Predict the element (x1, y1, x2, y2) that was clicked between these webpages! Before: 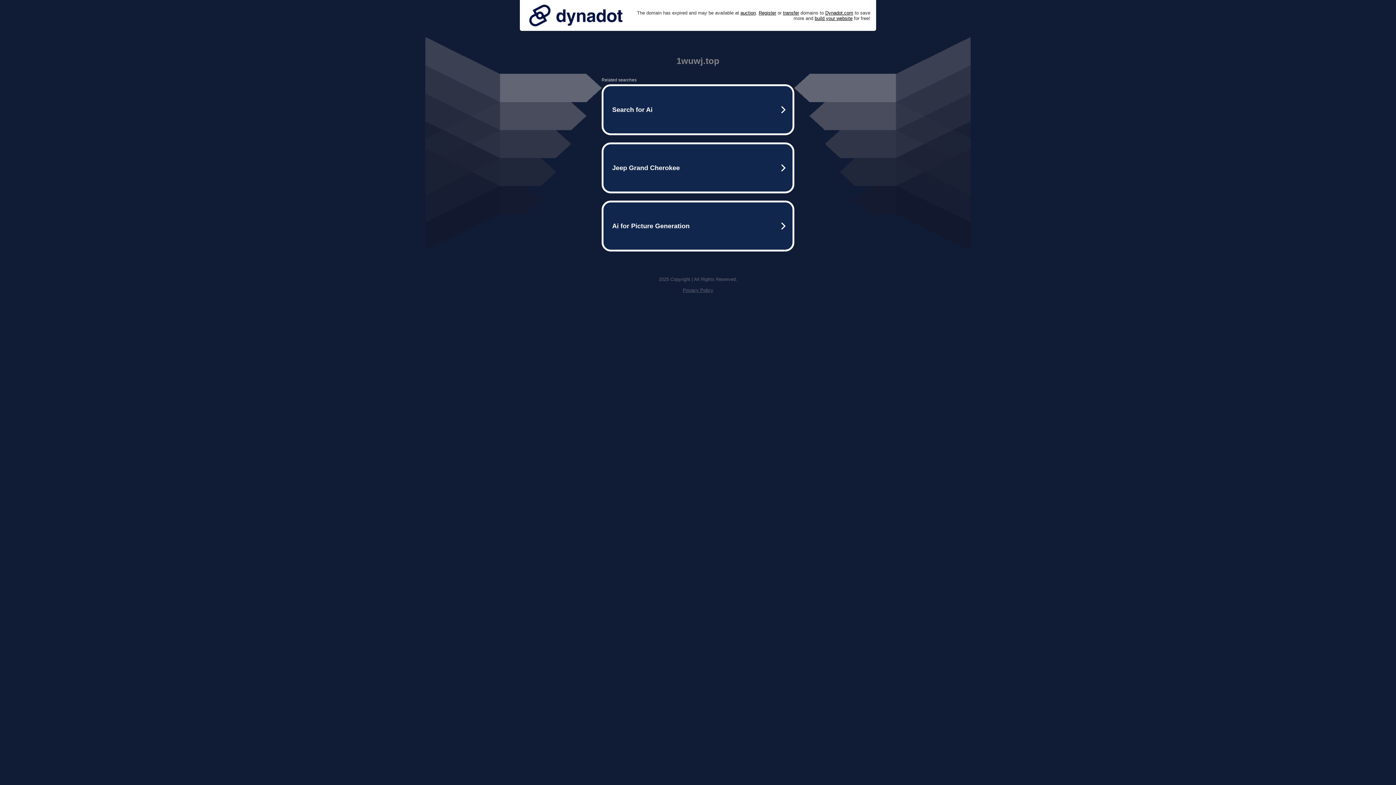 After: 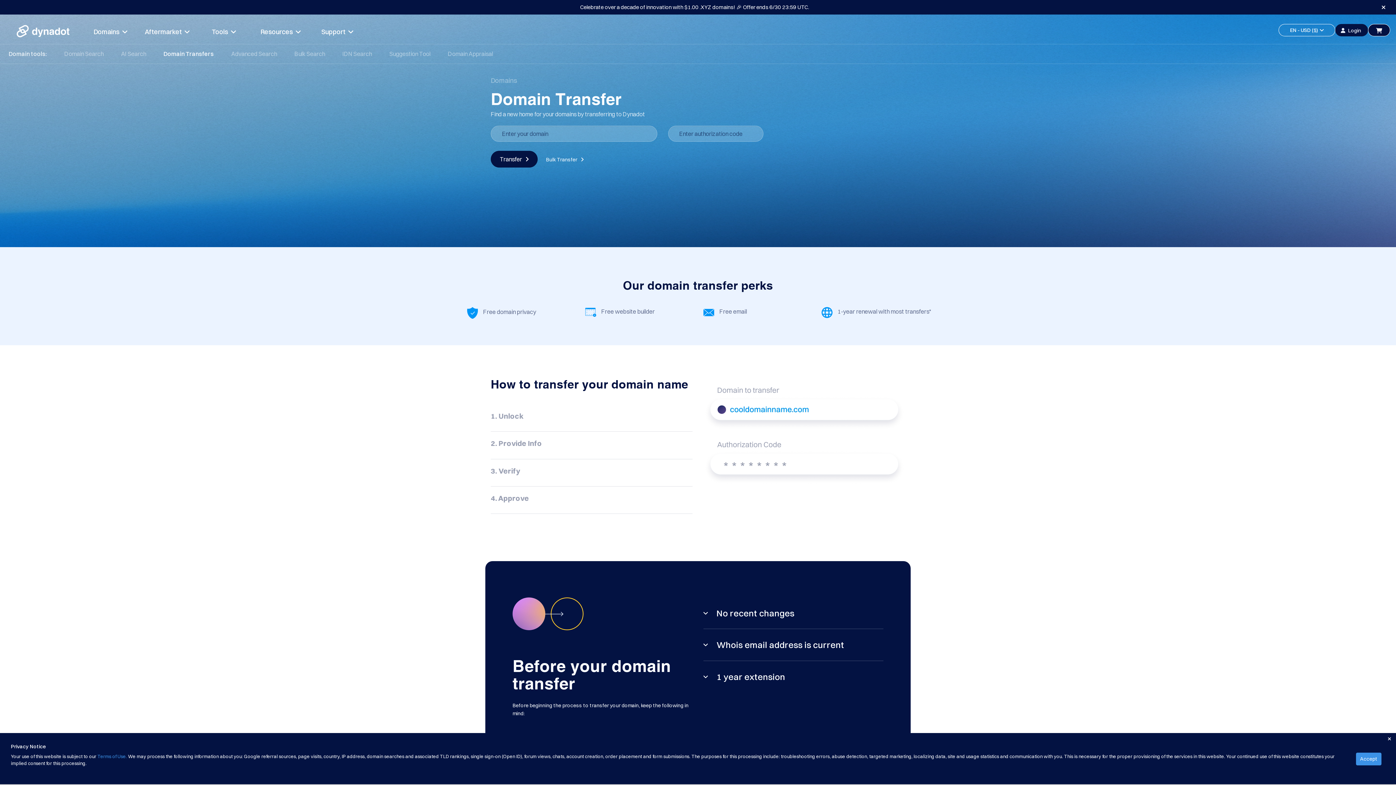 Action: label: transfer bbox: (783, 10, 799, 15)